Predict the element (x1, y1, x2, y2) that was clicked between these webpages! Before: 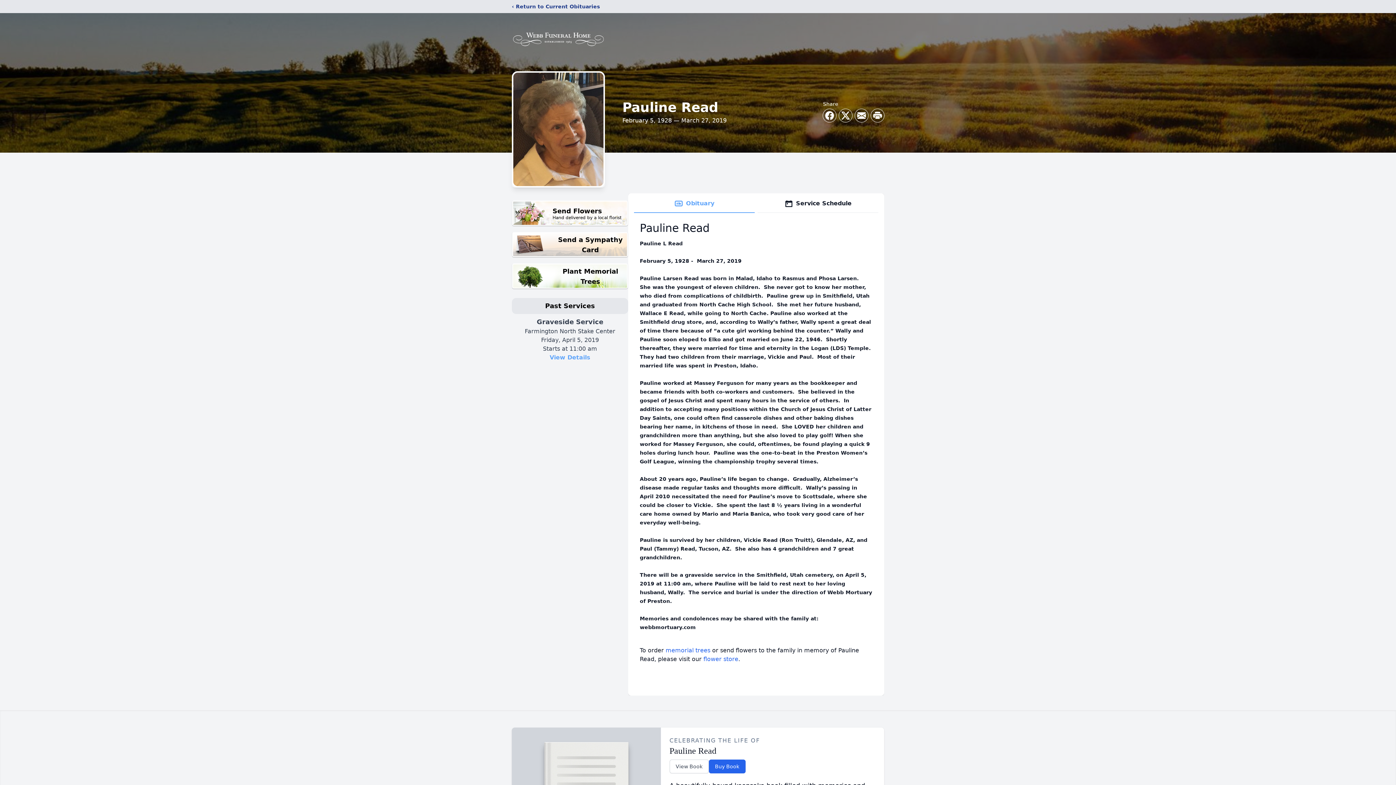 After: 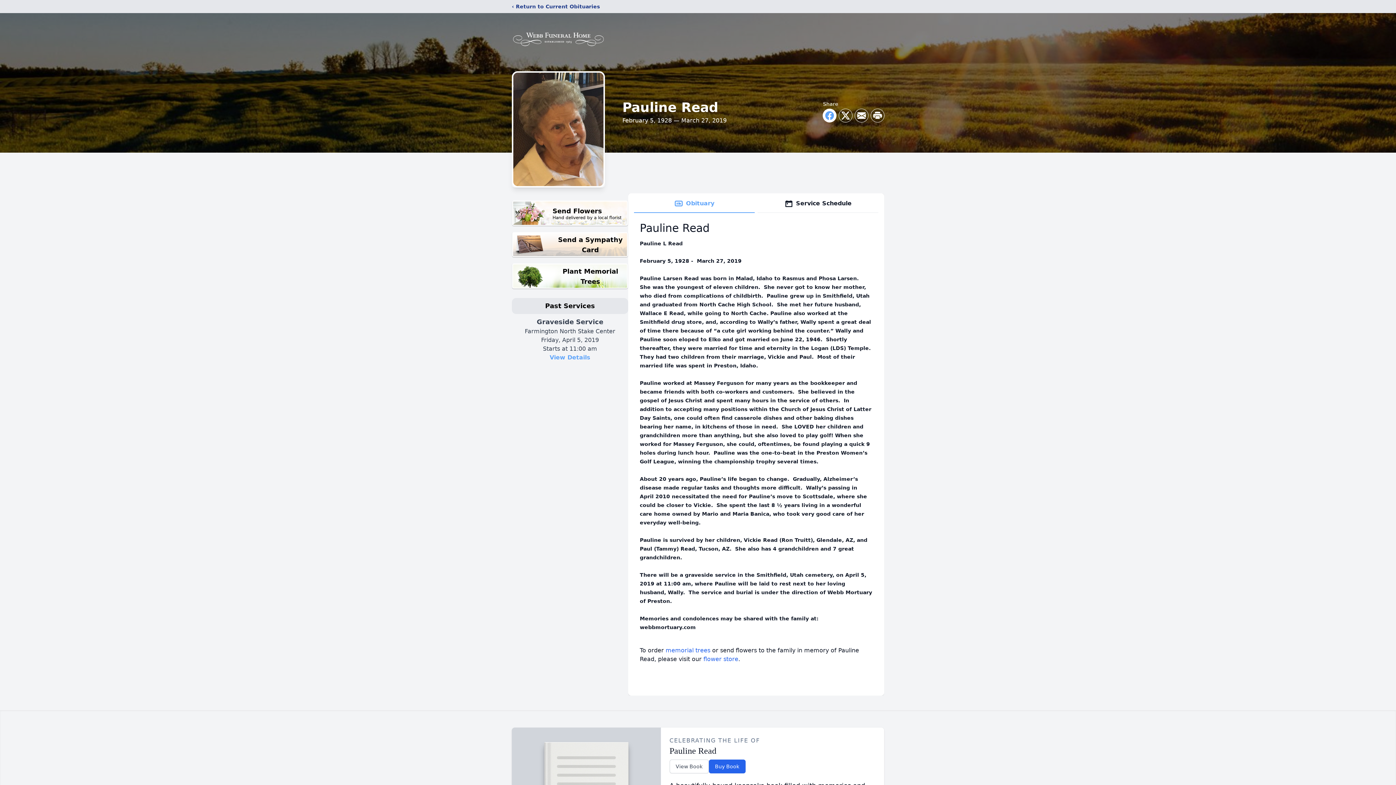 Action: bbox: (823, 109, 836, 122) label: Share on Facebook